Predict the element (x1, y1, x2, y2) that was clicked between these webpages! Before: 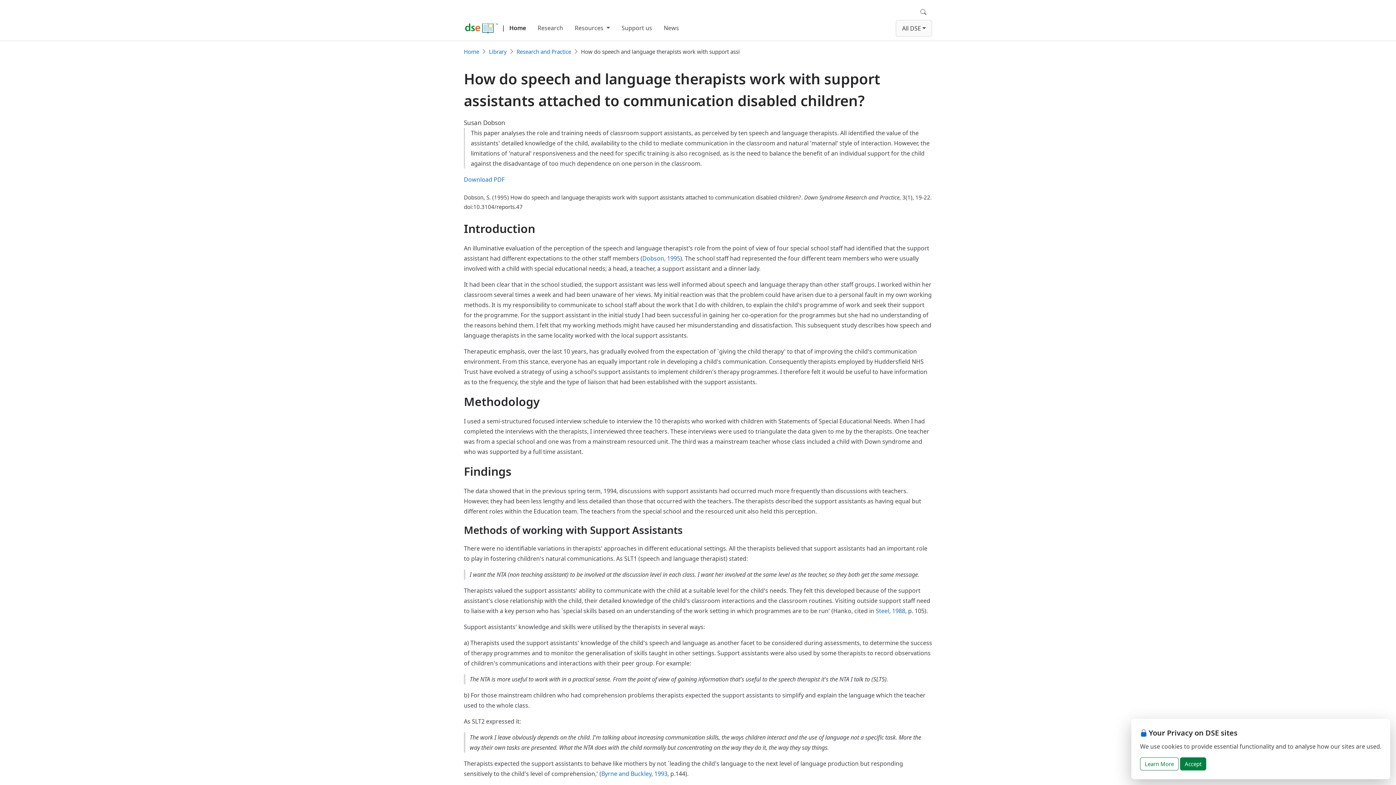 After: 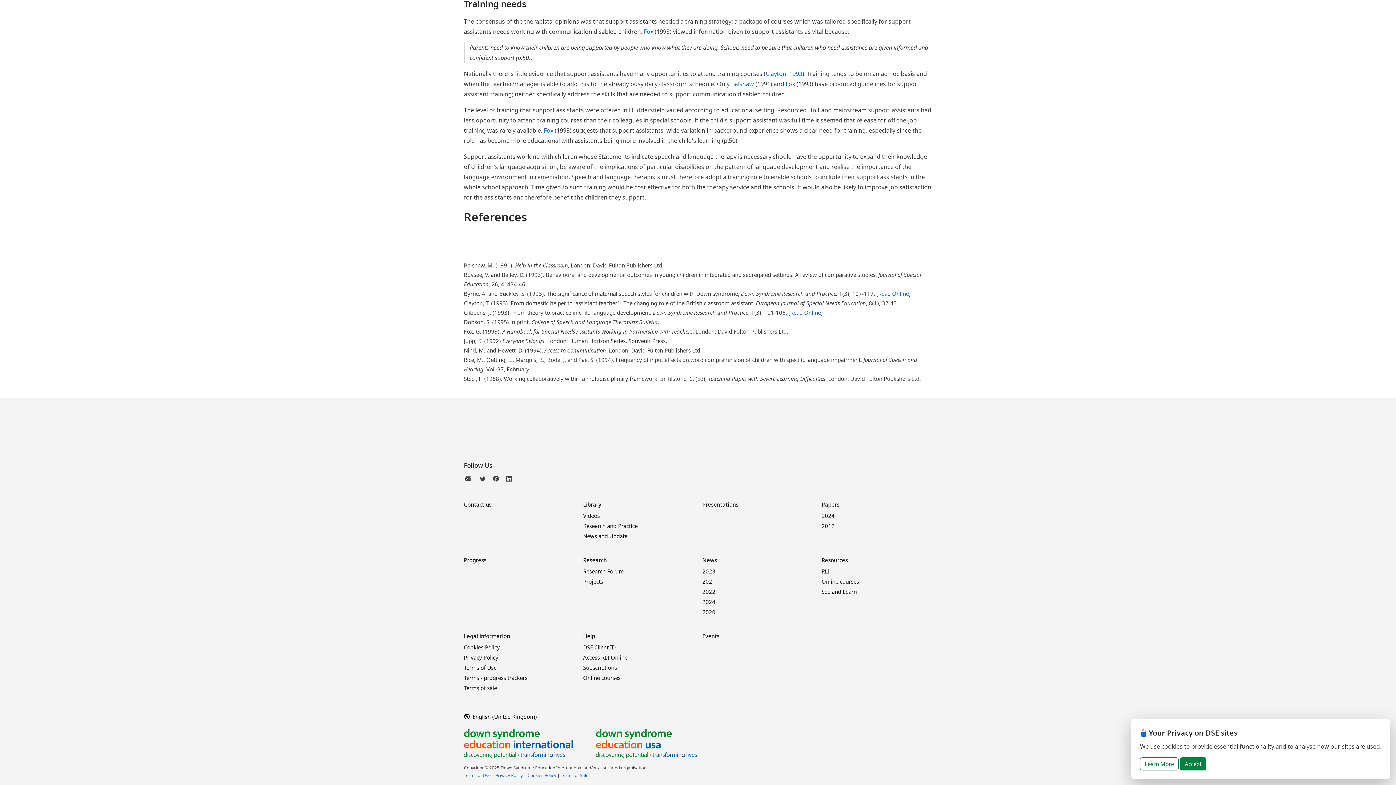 Action: bbox: (642, 254, 680, 262) label: Dobson, 1995